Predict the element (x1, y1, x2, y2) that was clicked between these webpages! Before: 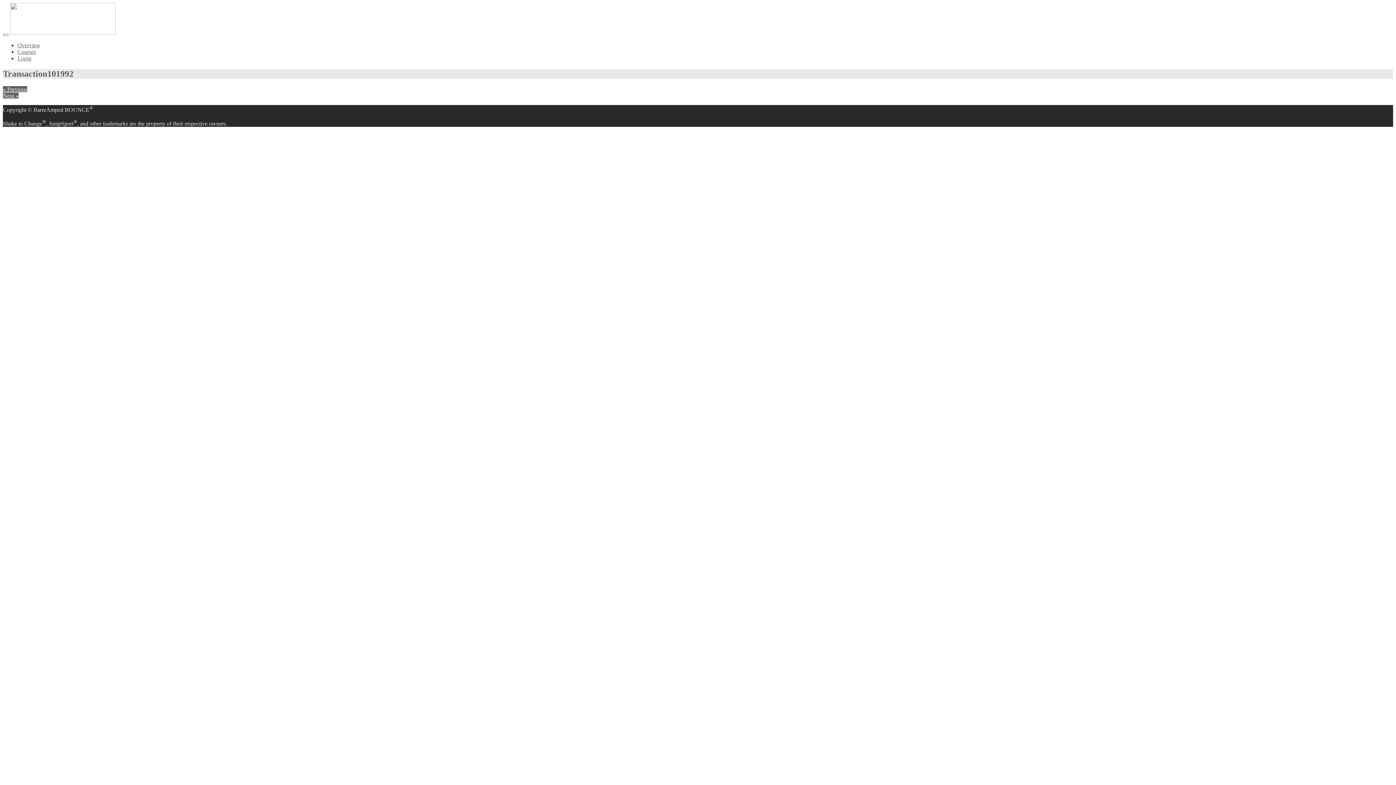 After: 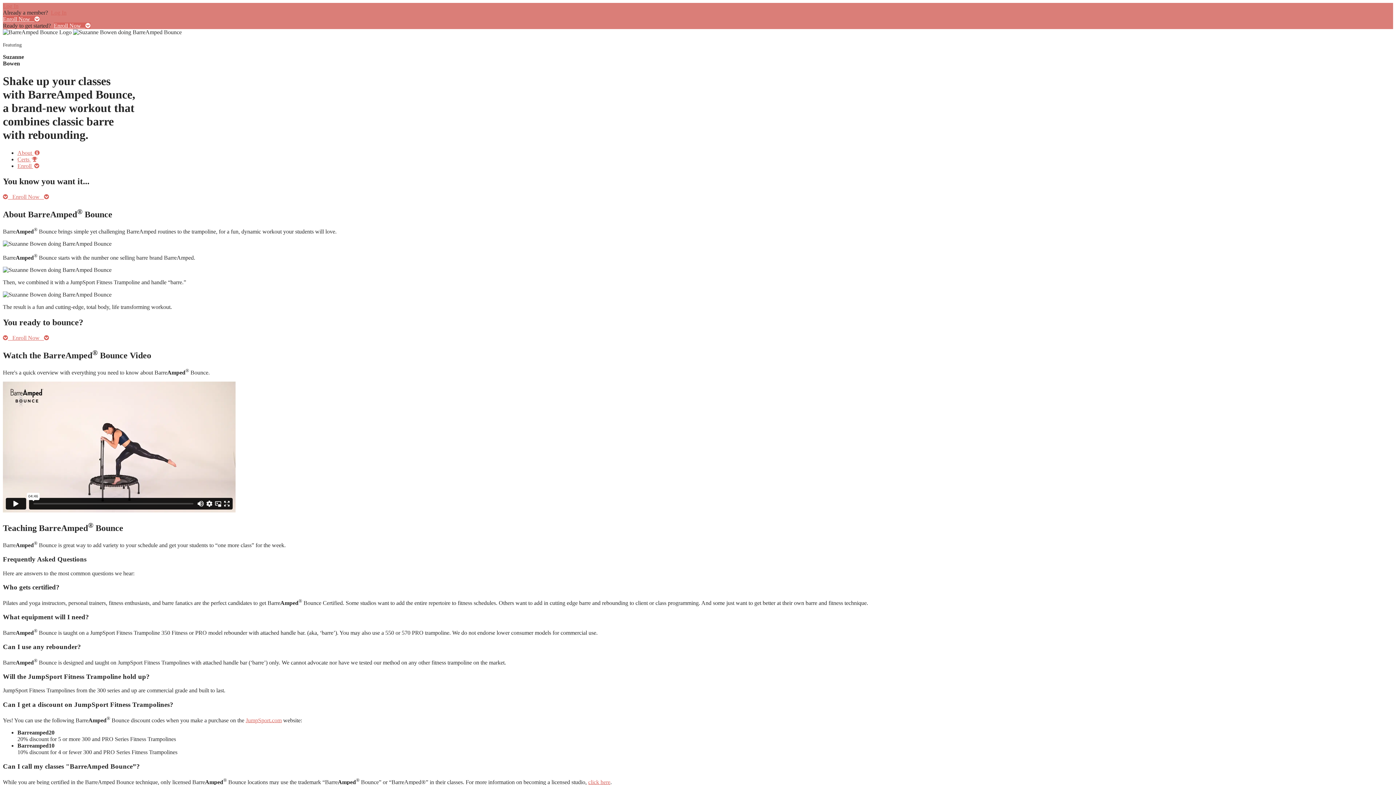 Action: bbox: (10, 29, 115, 36)